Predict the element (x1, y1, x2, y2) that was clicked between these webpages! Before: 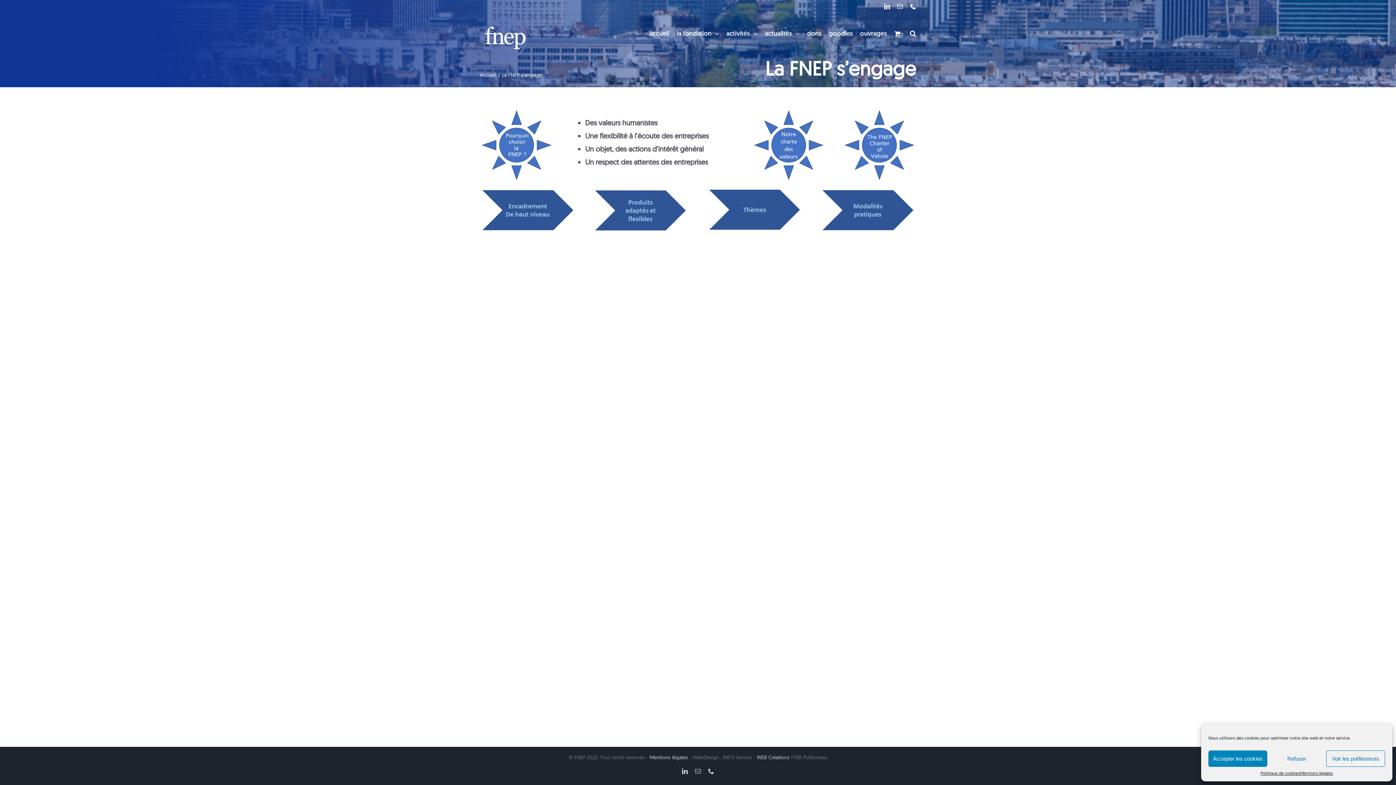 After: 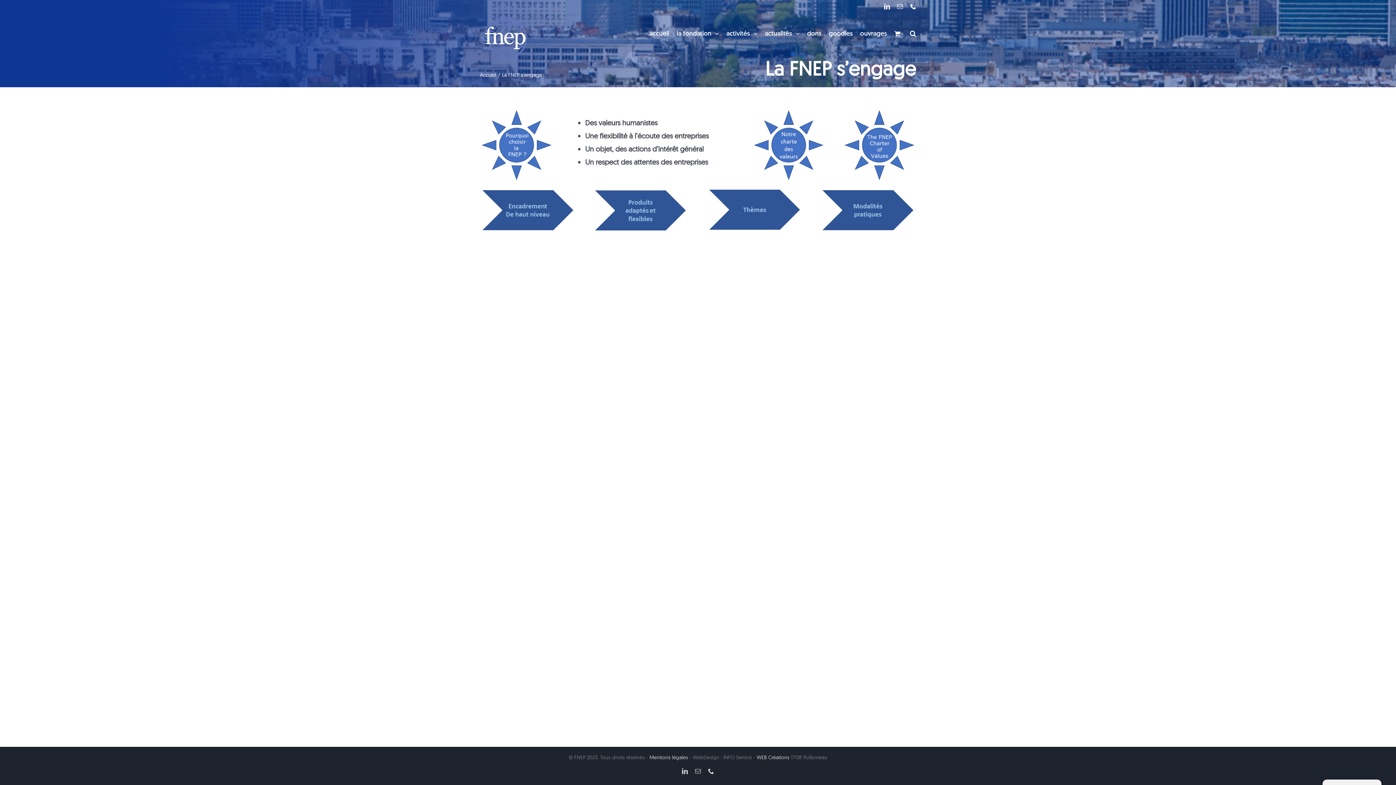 Action: label: Accepter les cookies bbox: (1208, 750, 1267, 767)